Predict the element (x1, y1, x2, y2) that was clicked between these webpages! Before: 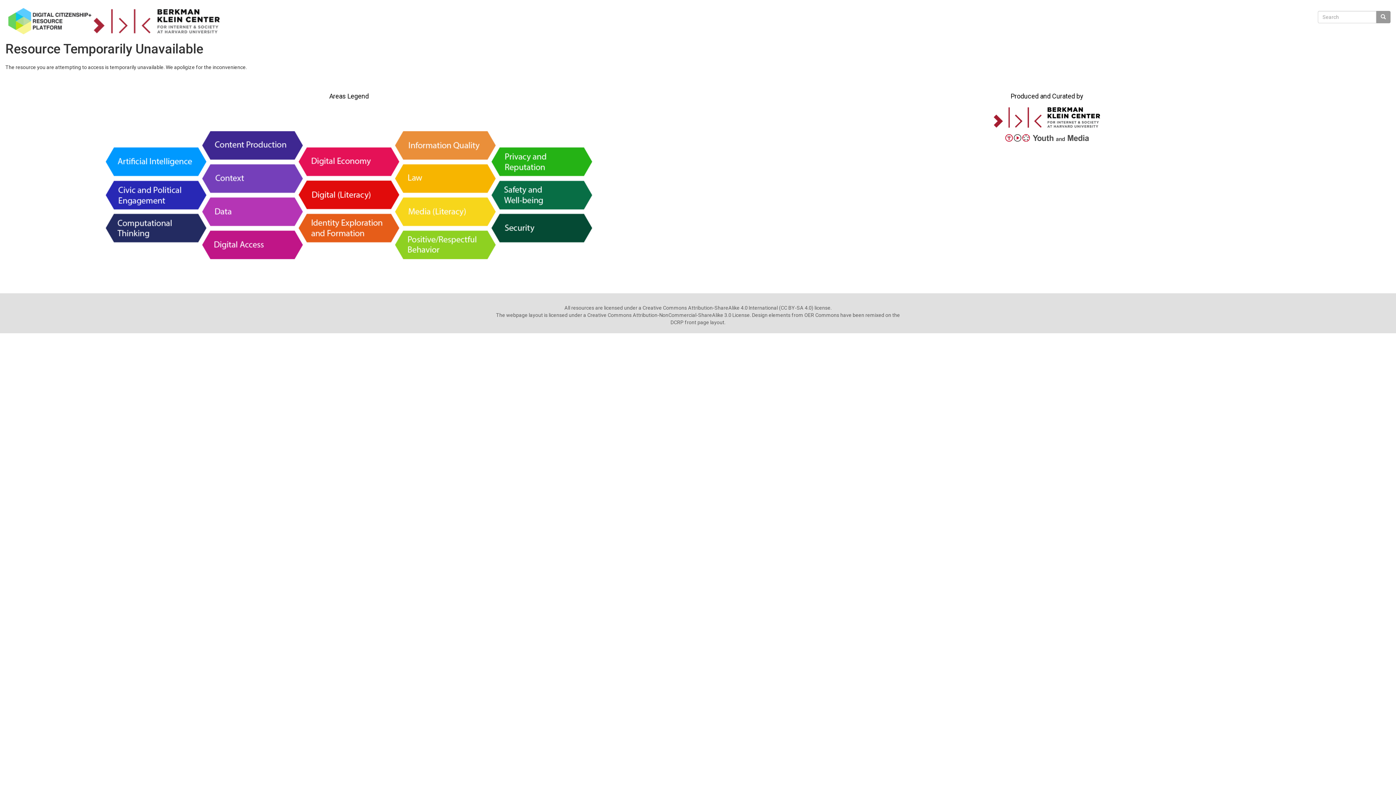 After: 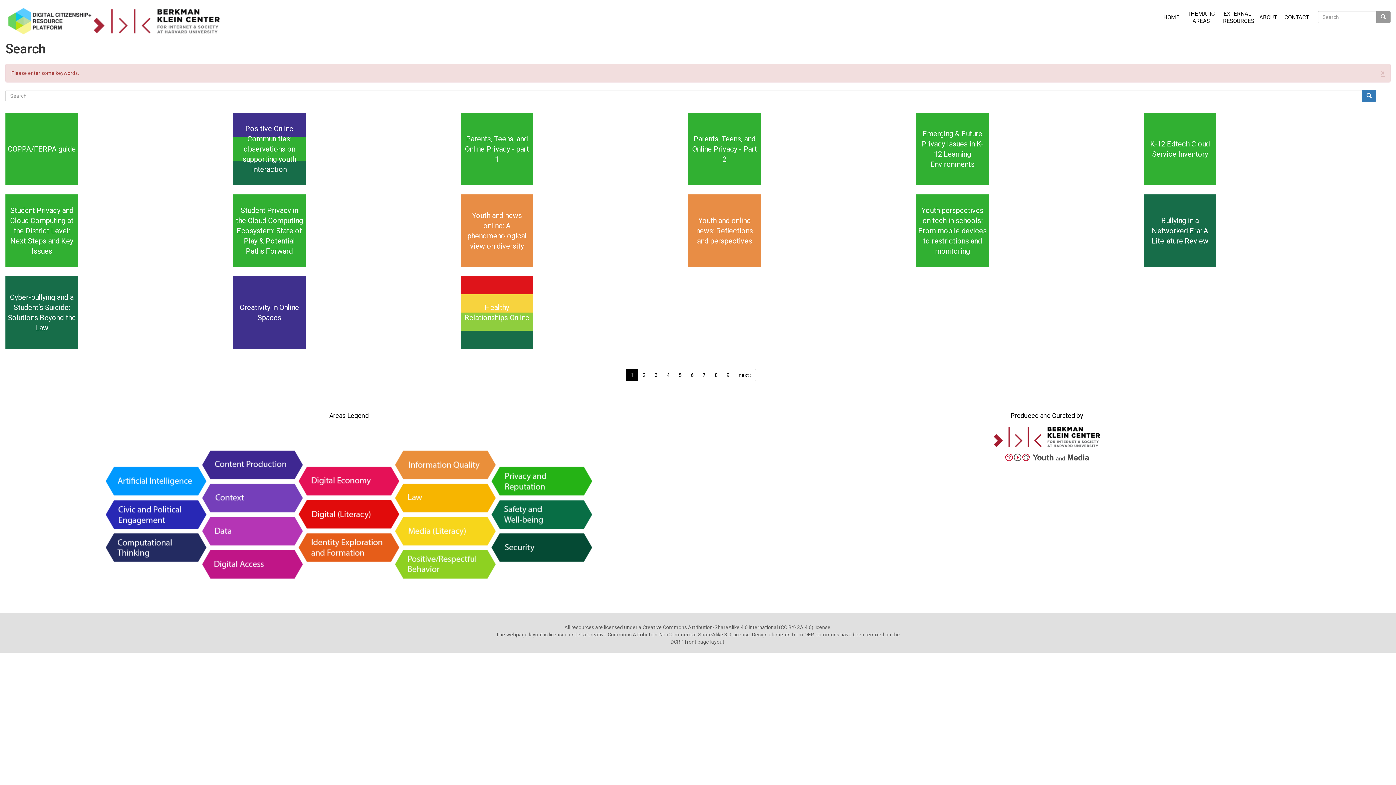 Action: bbox: (1376, 11, 1390, 23)